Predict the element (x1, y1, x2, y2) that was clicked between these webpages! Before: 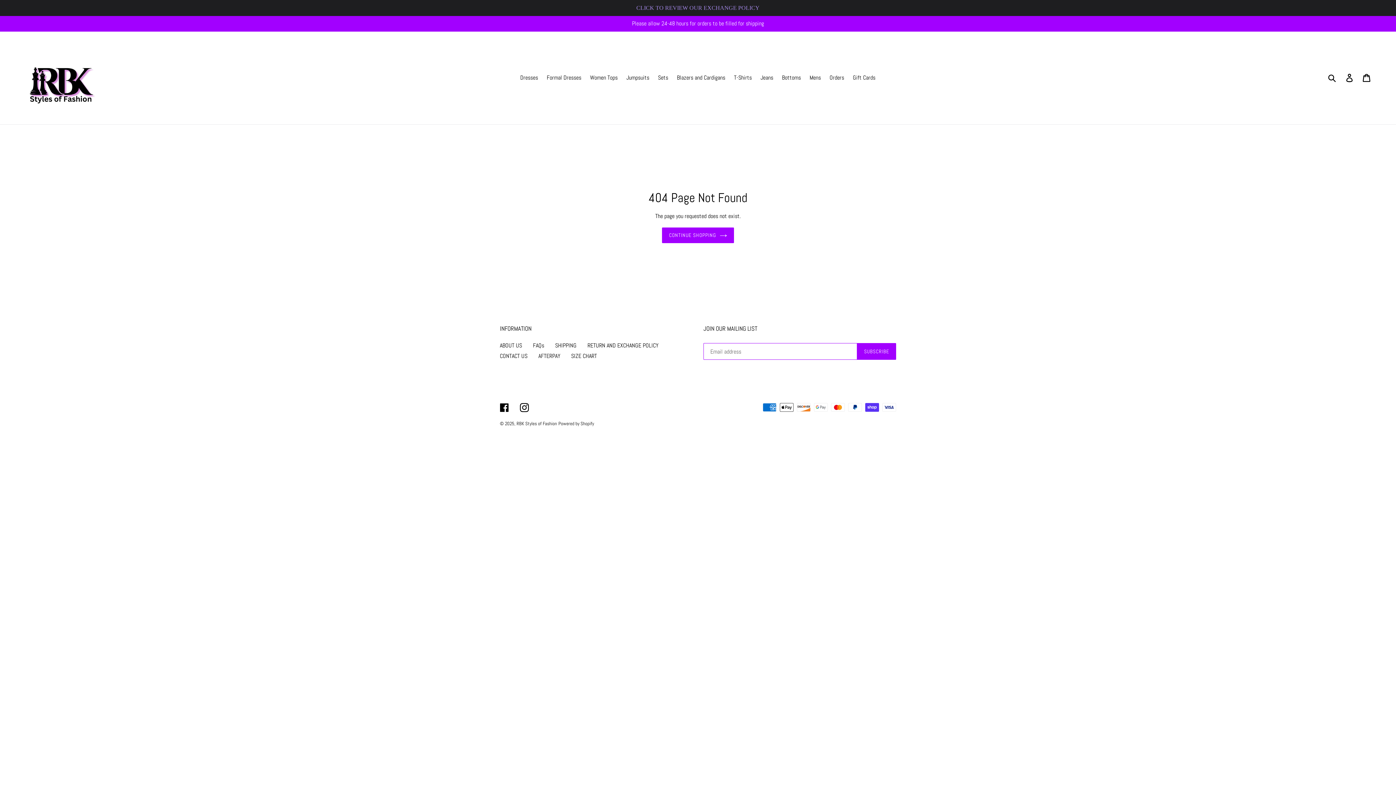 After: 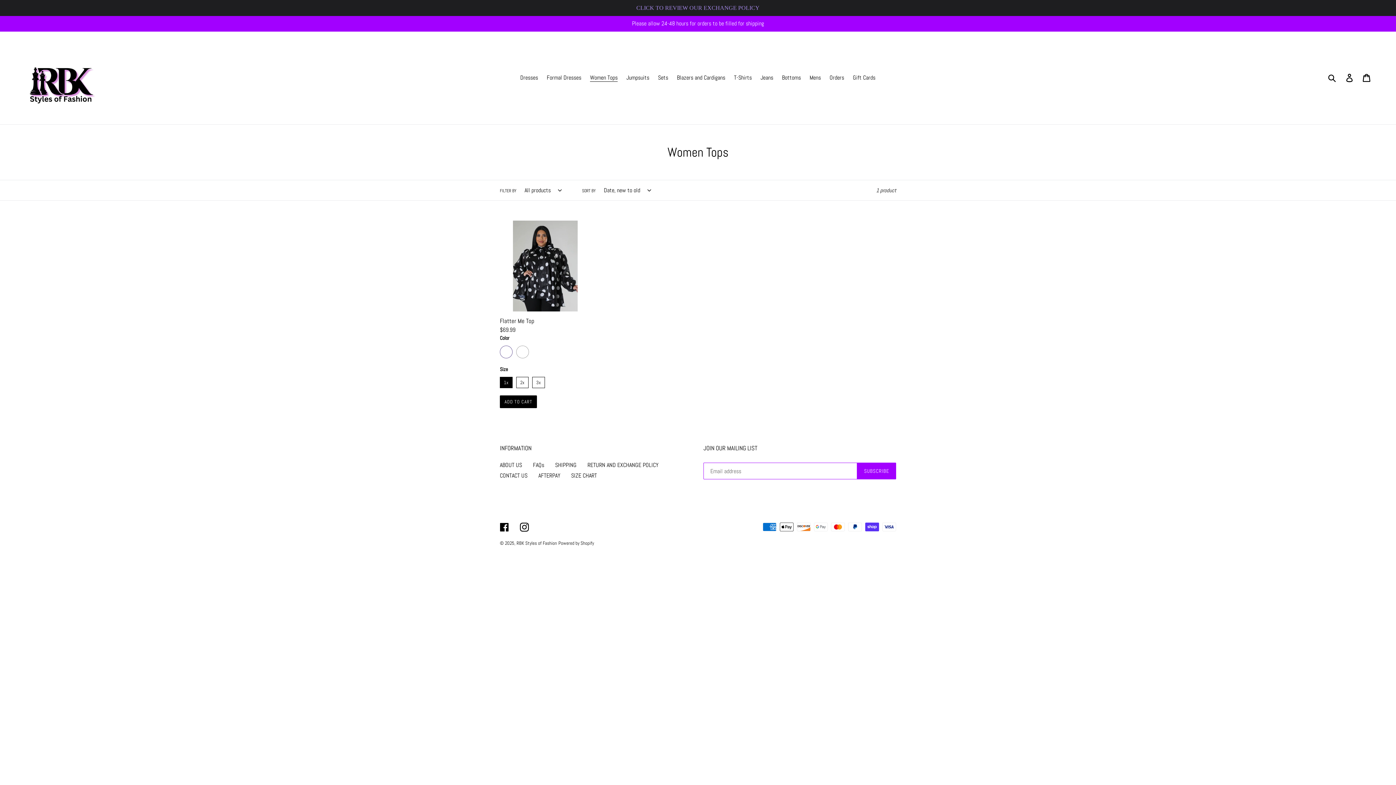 Action: label: Women Tops bbox: (586, 72, 621, 83)